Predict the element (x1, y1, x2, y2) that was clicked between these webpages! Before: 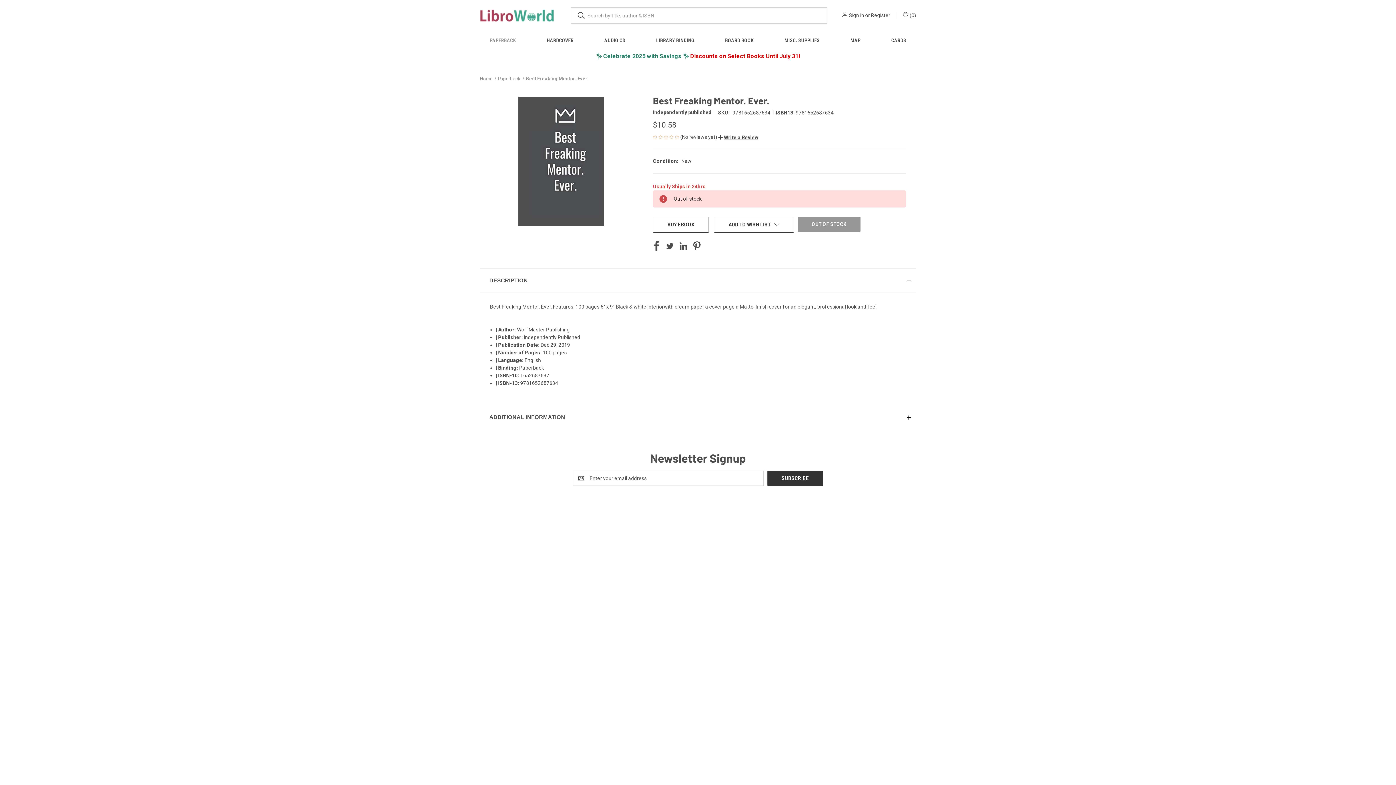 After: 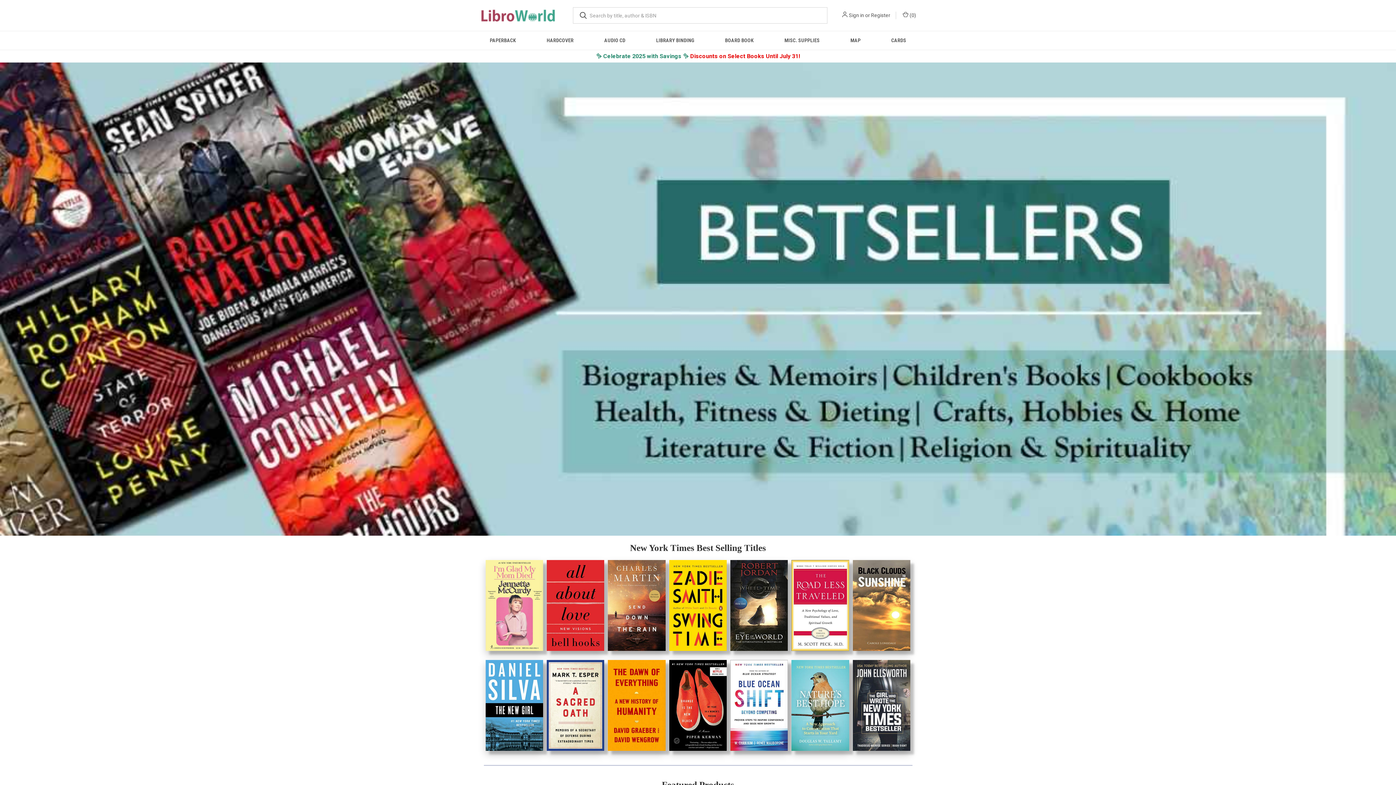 Action: label: Home bbox: (480, 76, 492, 81)